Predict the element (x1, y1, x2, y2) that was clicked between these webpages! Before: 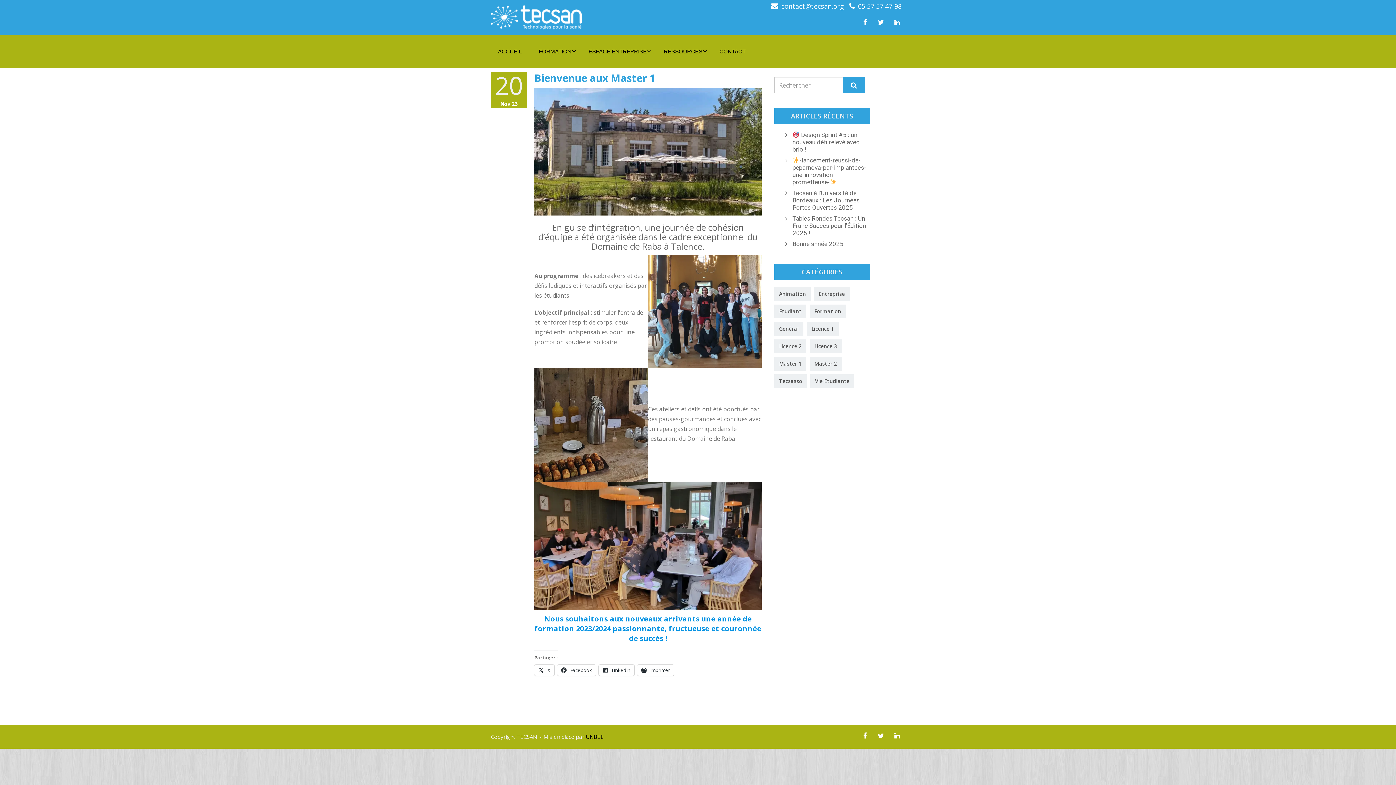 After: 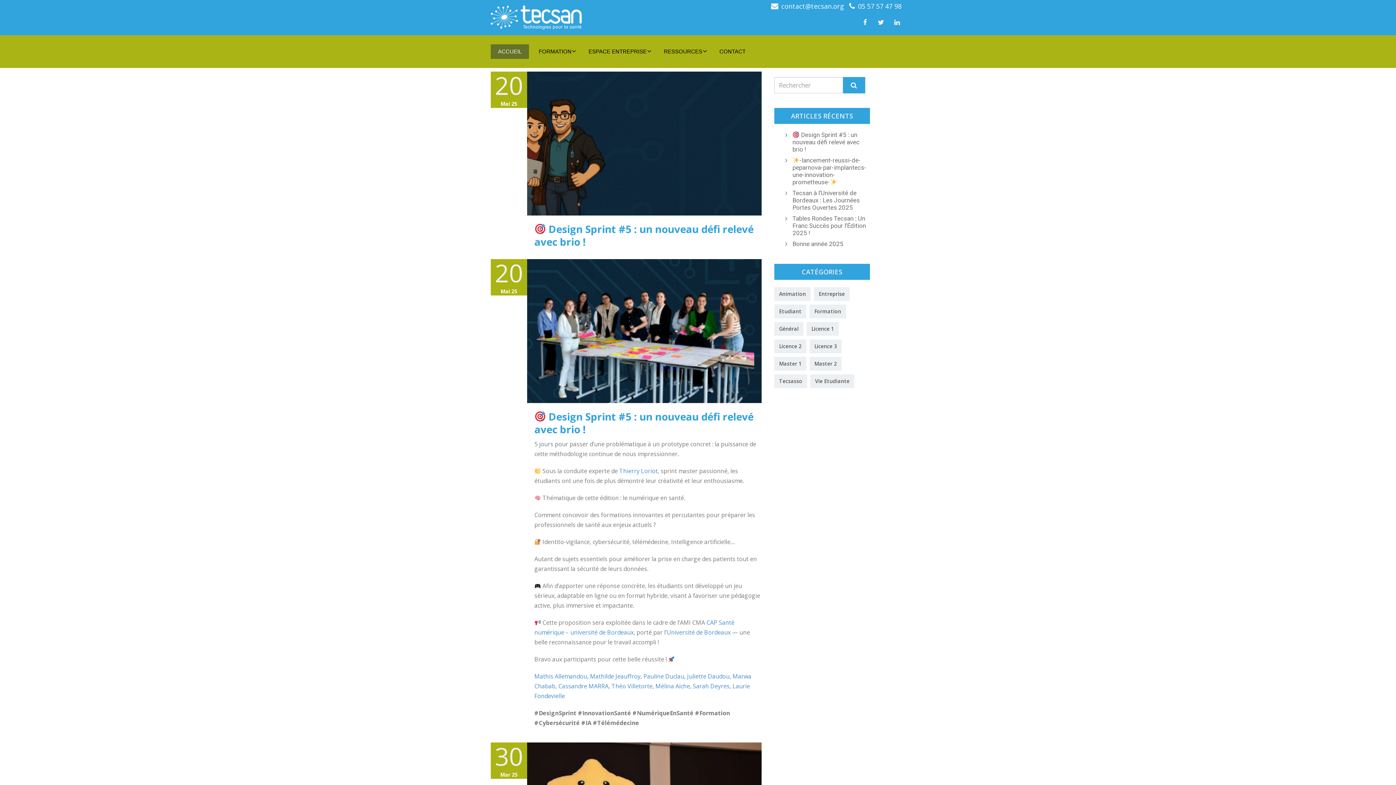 Action: bbox: (842, 77, 865, 93)